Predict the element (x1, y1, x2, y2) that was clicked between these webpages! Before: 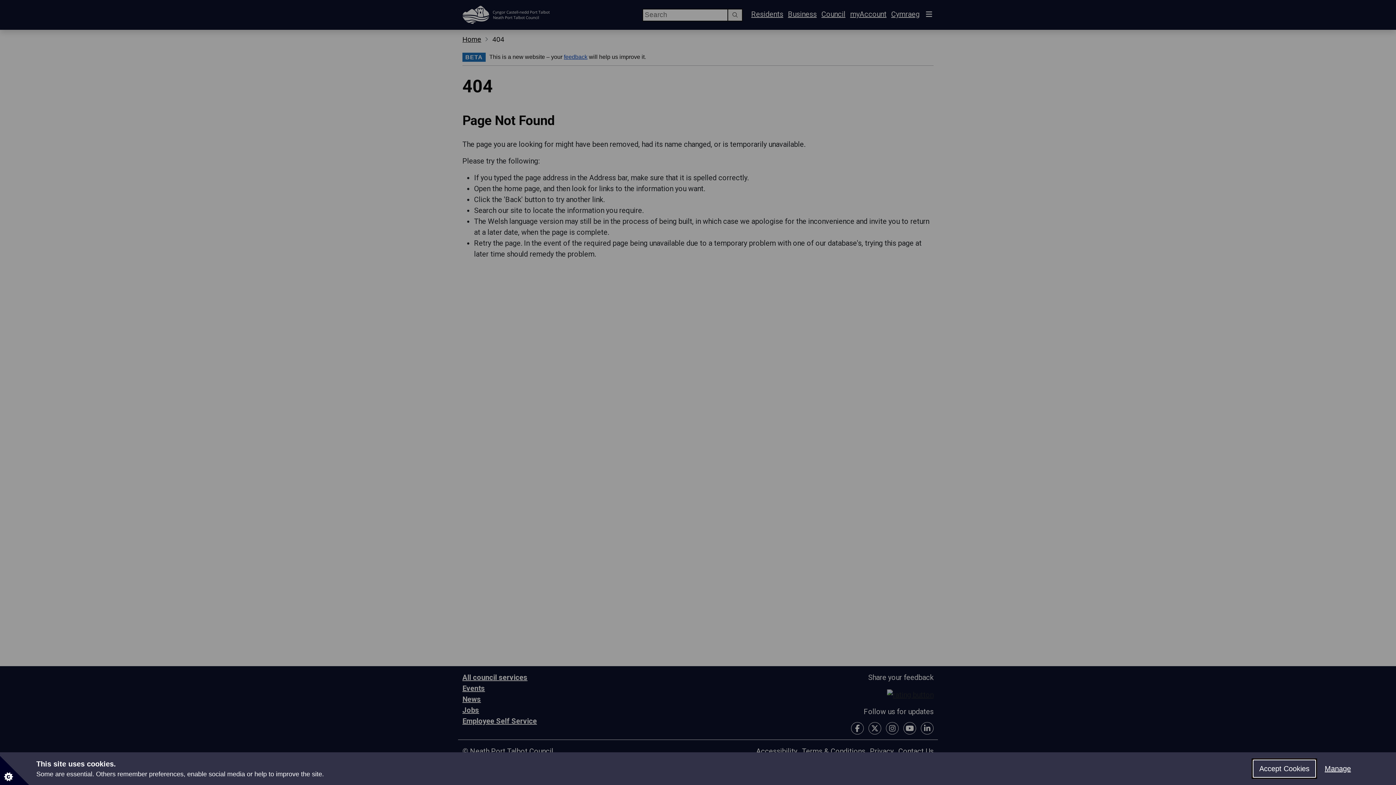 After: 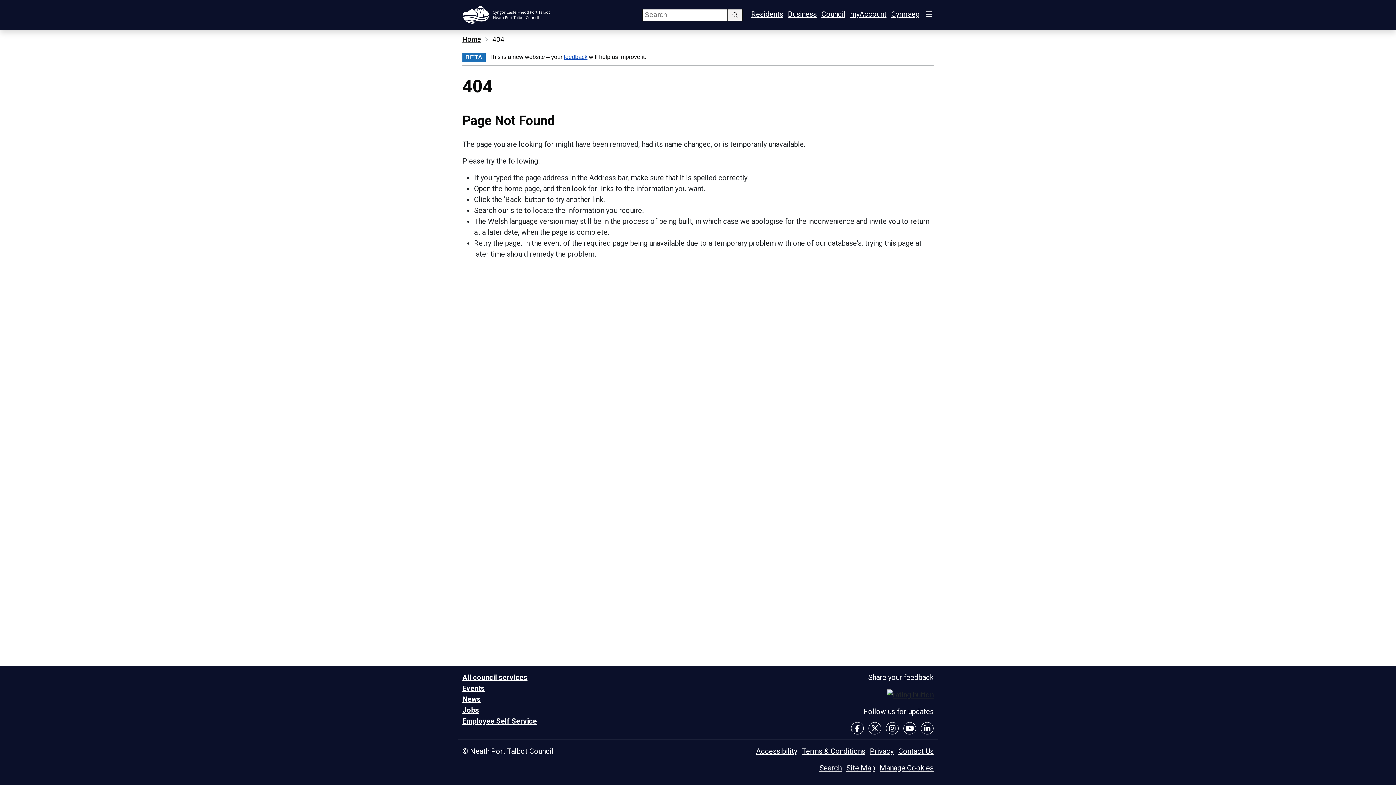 Action: label: Accept Cookies bbox: (1253, 760, 1316, 778)